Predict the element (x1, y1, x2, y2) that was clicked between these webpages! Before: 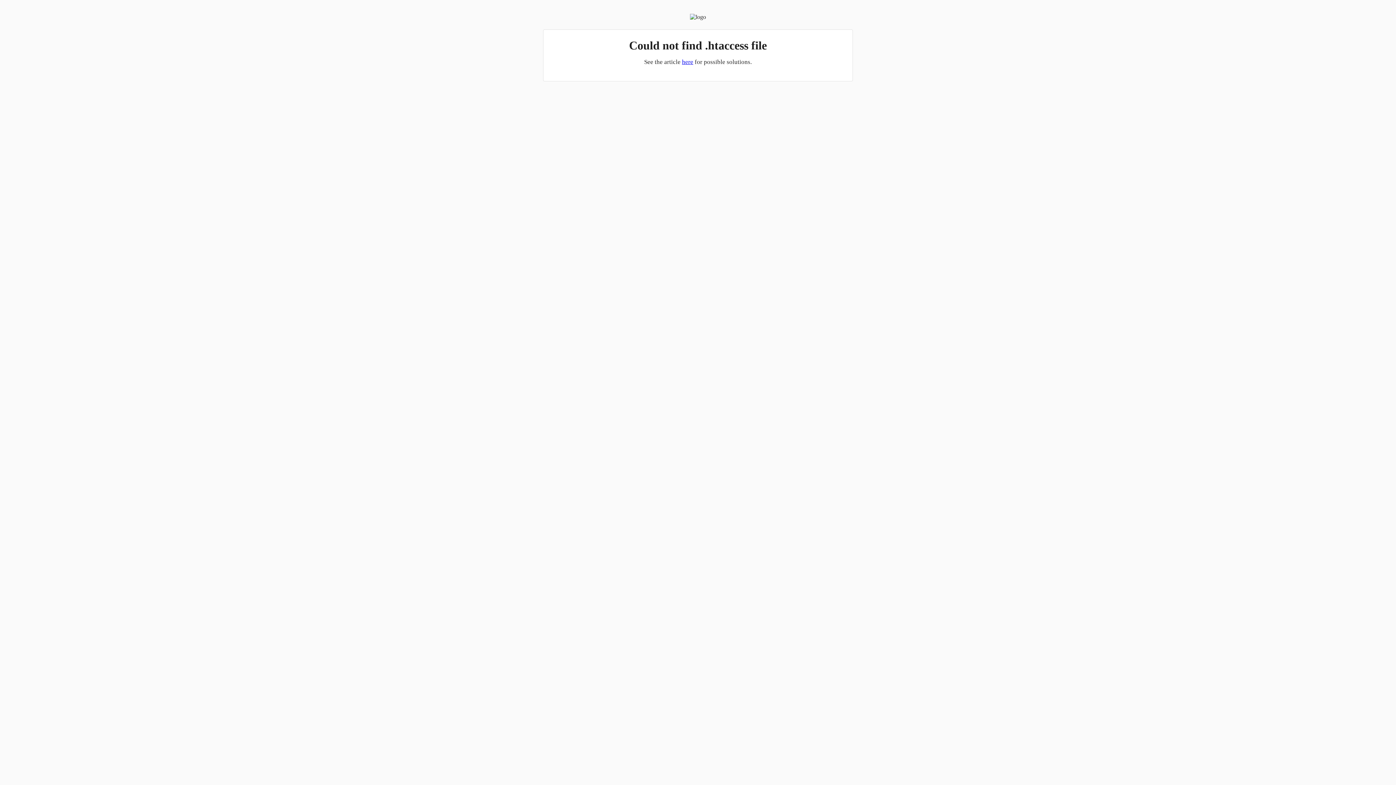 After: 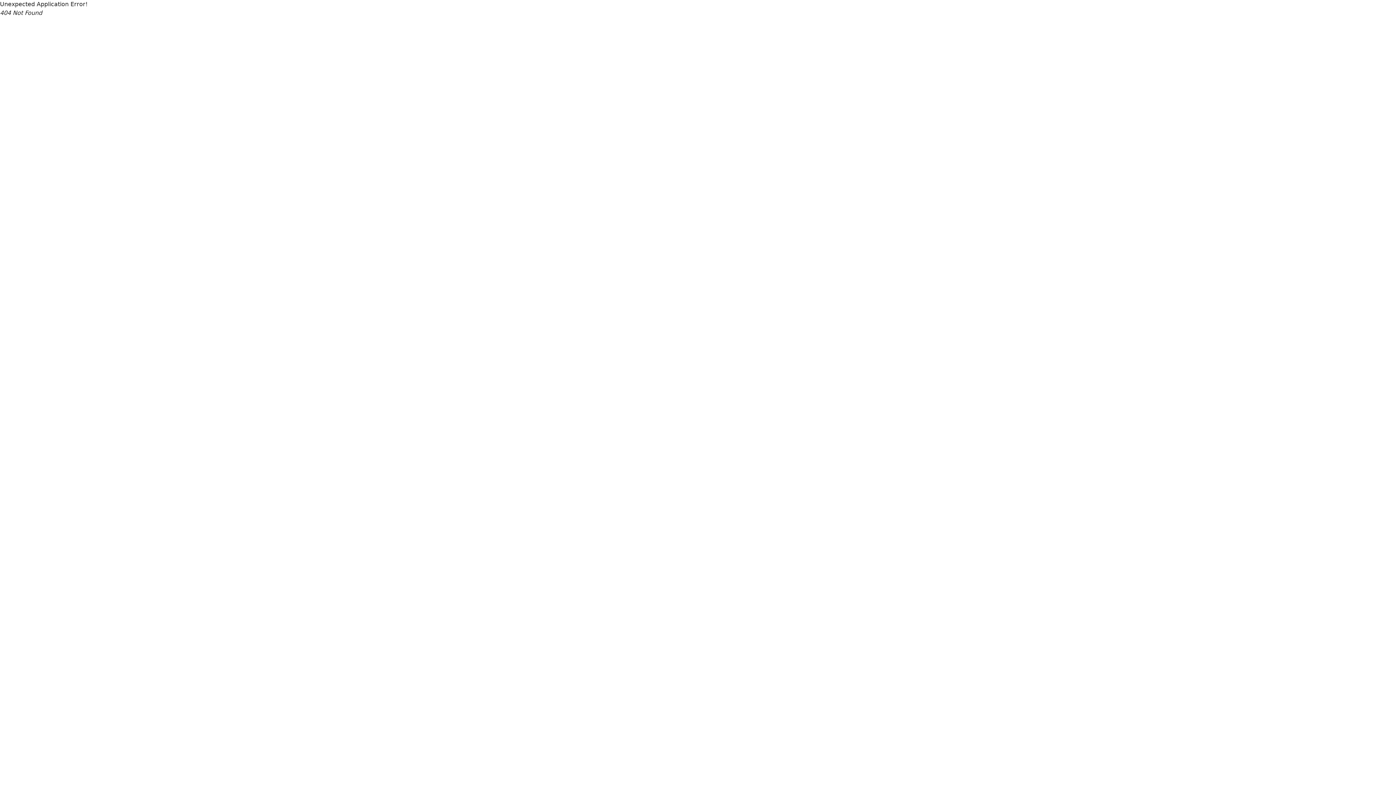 Action: label: here bbox: (682, 58, 693, 65)